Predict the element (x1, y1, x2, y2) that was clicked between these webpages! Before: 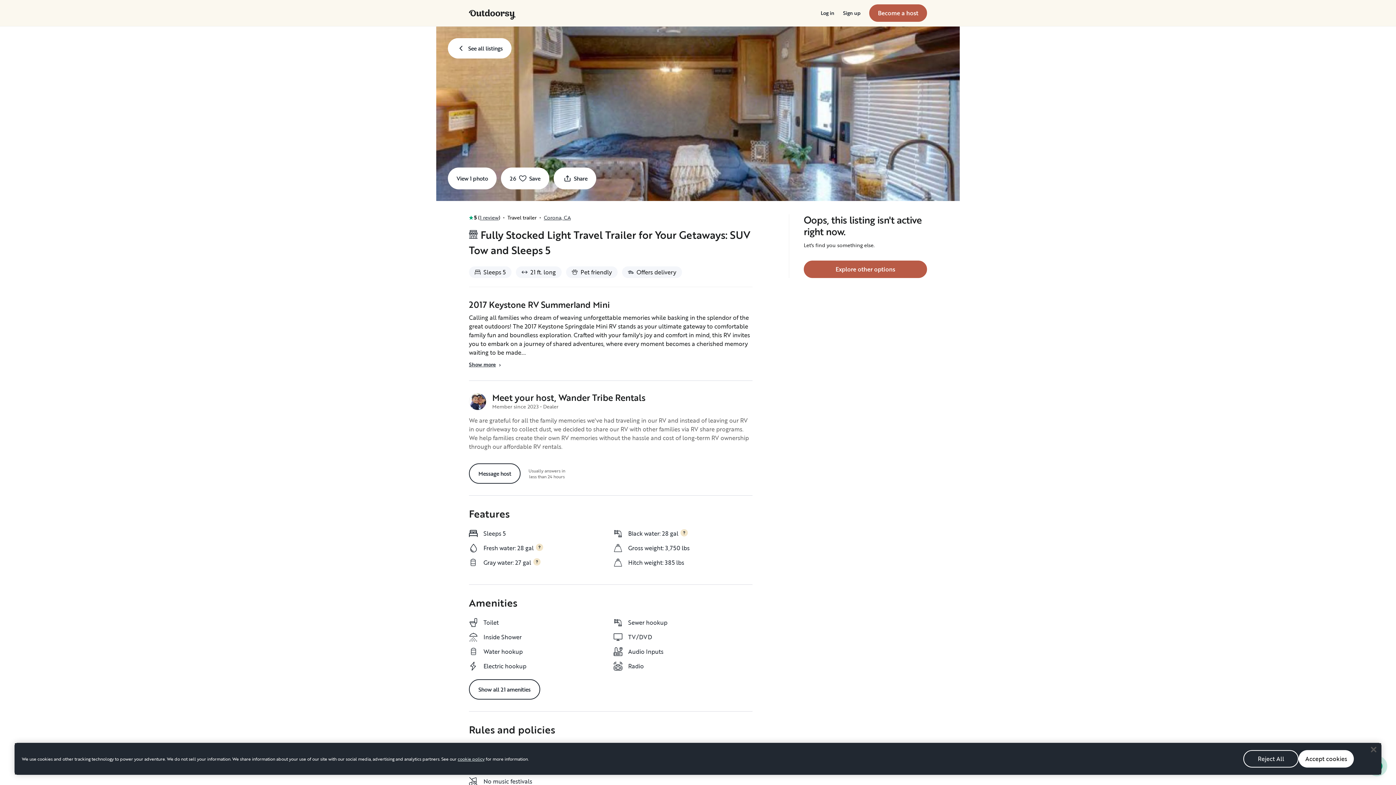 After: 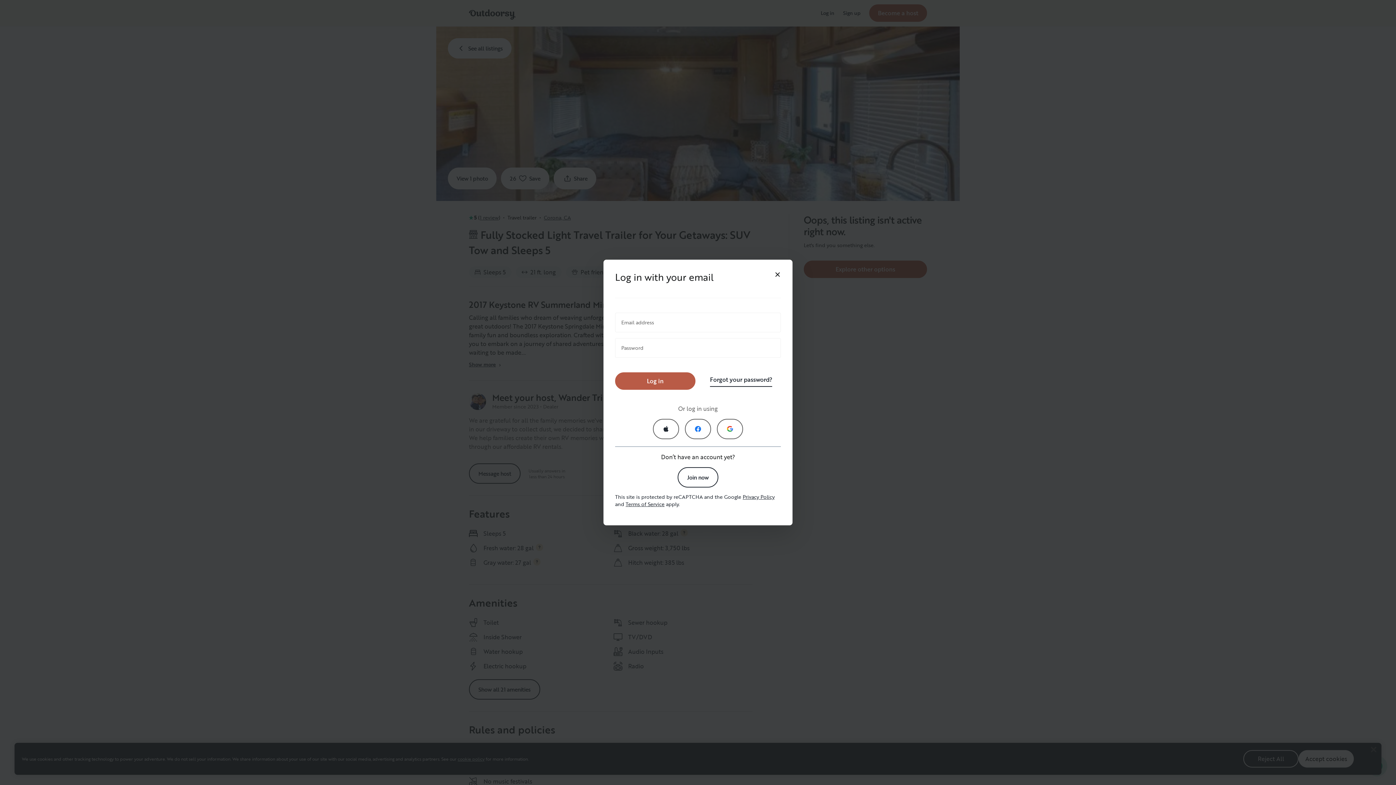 Action: label: Log in bbox: (820, 9, 834, 16)